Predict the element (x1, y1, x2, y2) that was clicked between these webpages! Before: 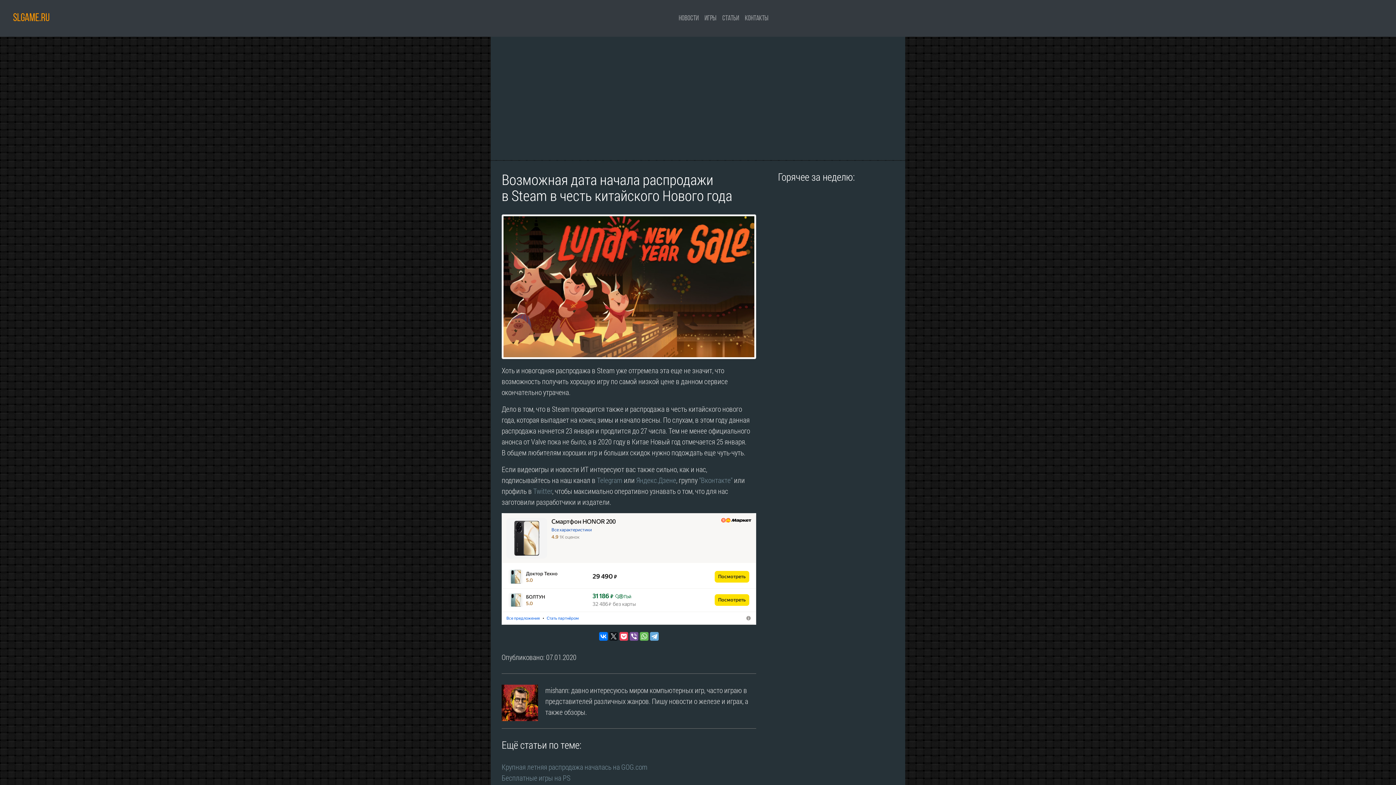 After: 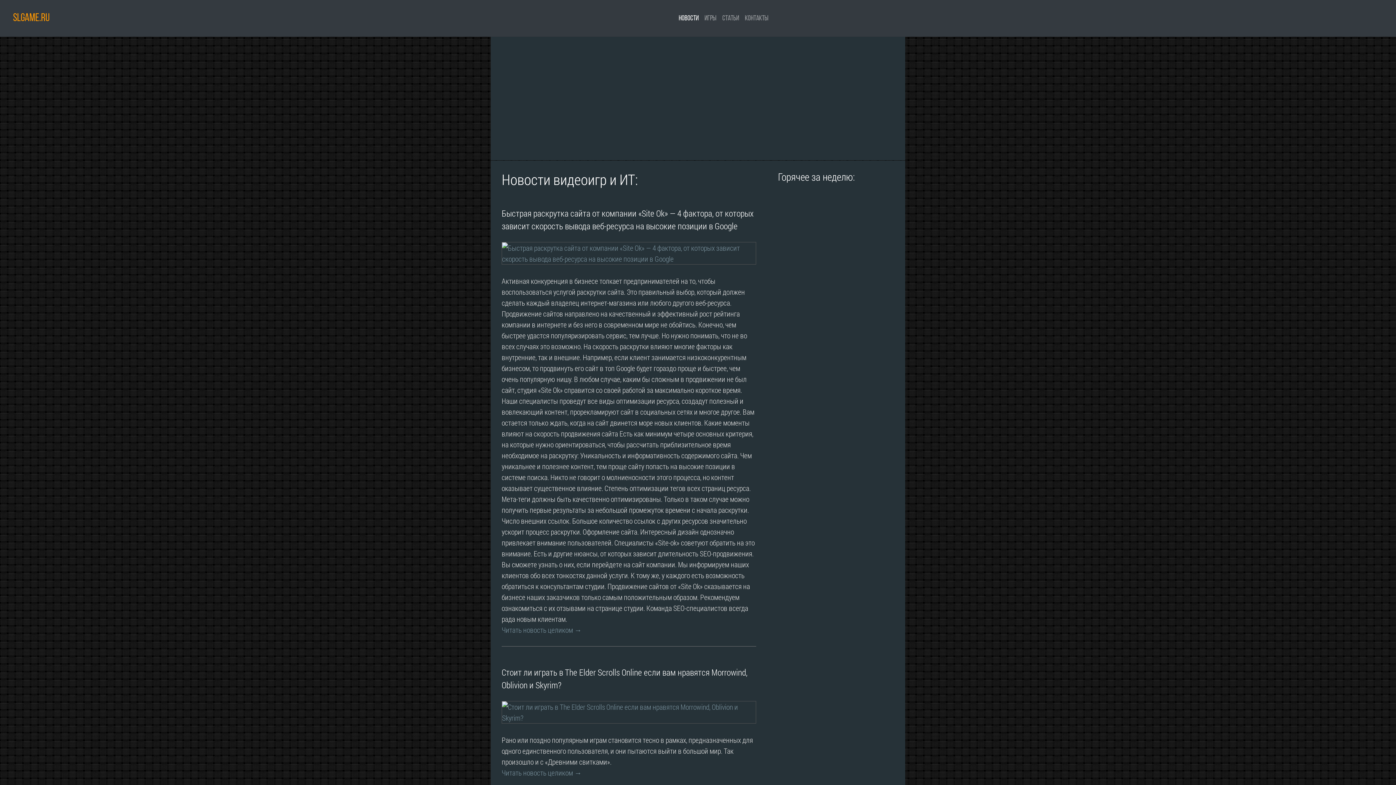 Action: bbox: (676, 10, 701, 26) label: Новости